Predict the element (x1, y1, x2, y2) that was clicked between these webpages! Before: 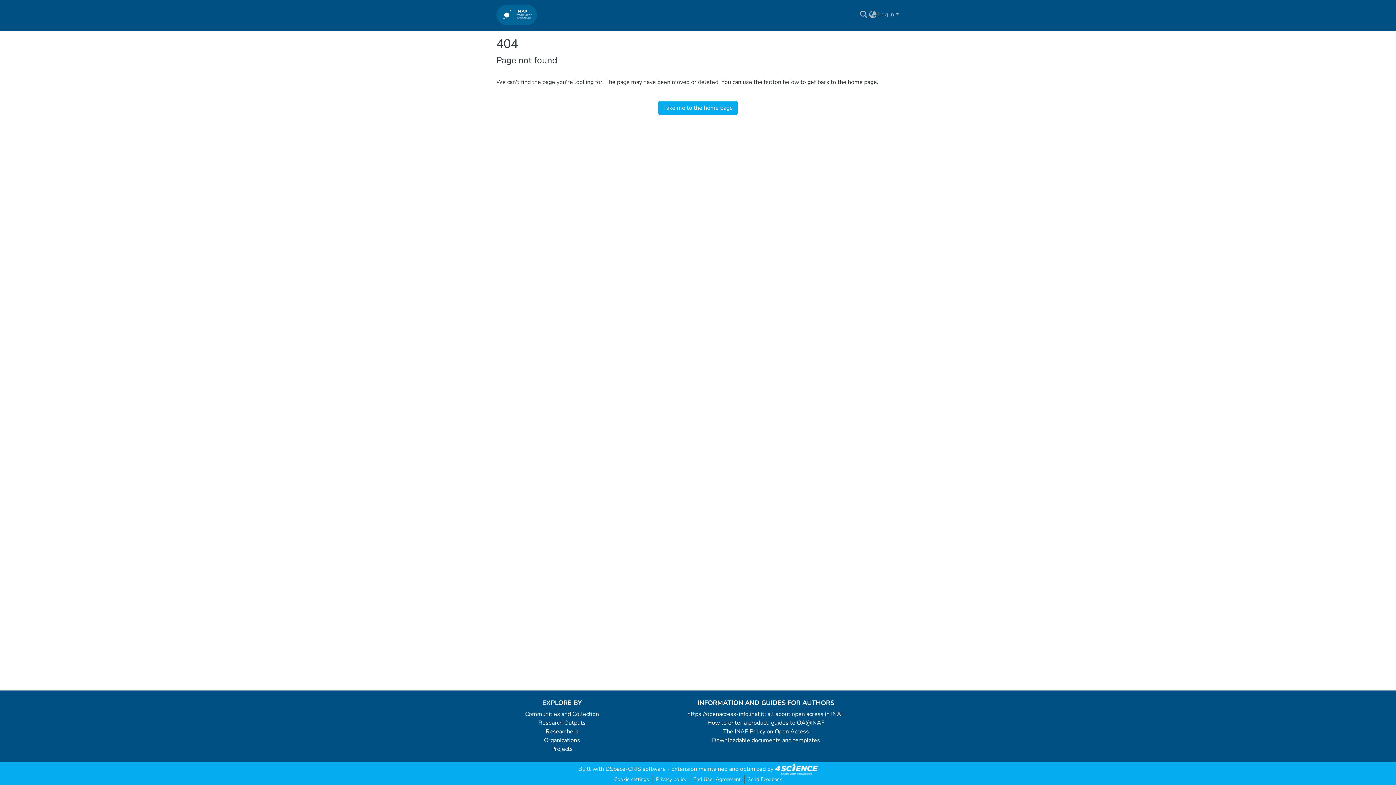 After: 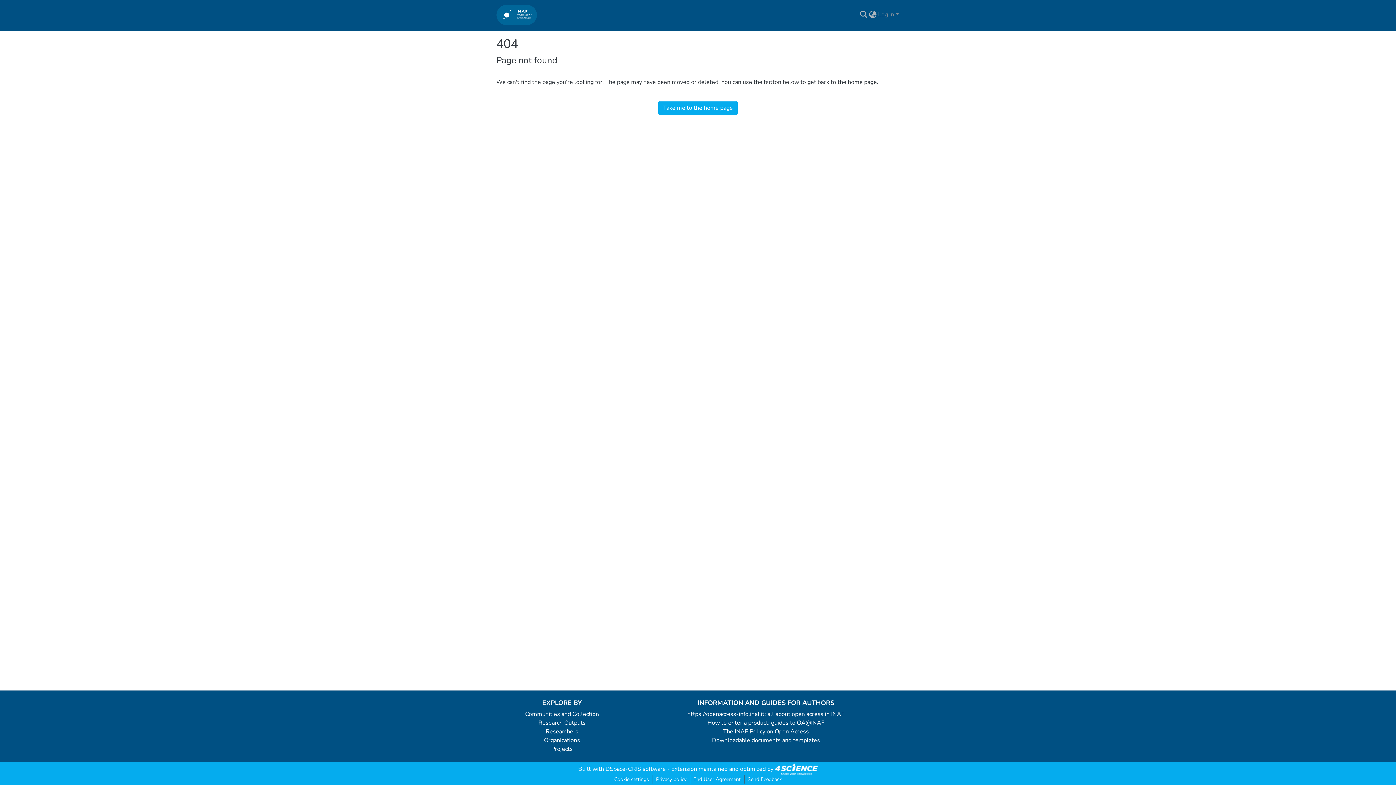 Action: bbox: (877, 10, 900, 18) label: Log In